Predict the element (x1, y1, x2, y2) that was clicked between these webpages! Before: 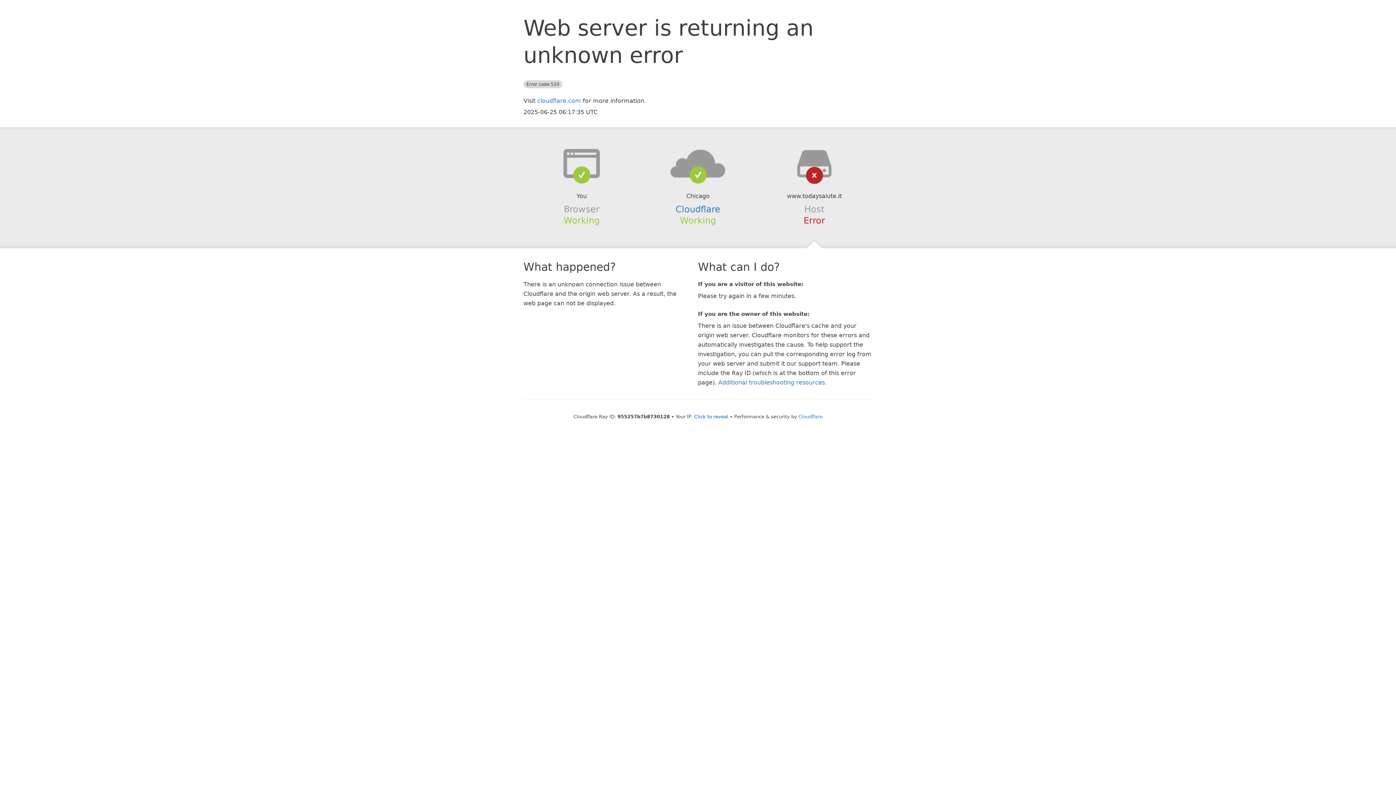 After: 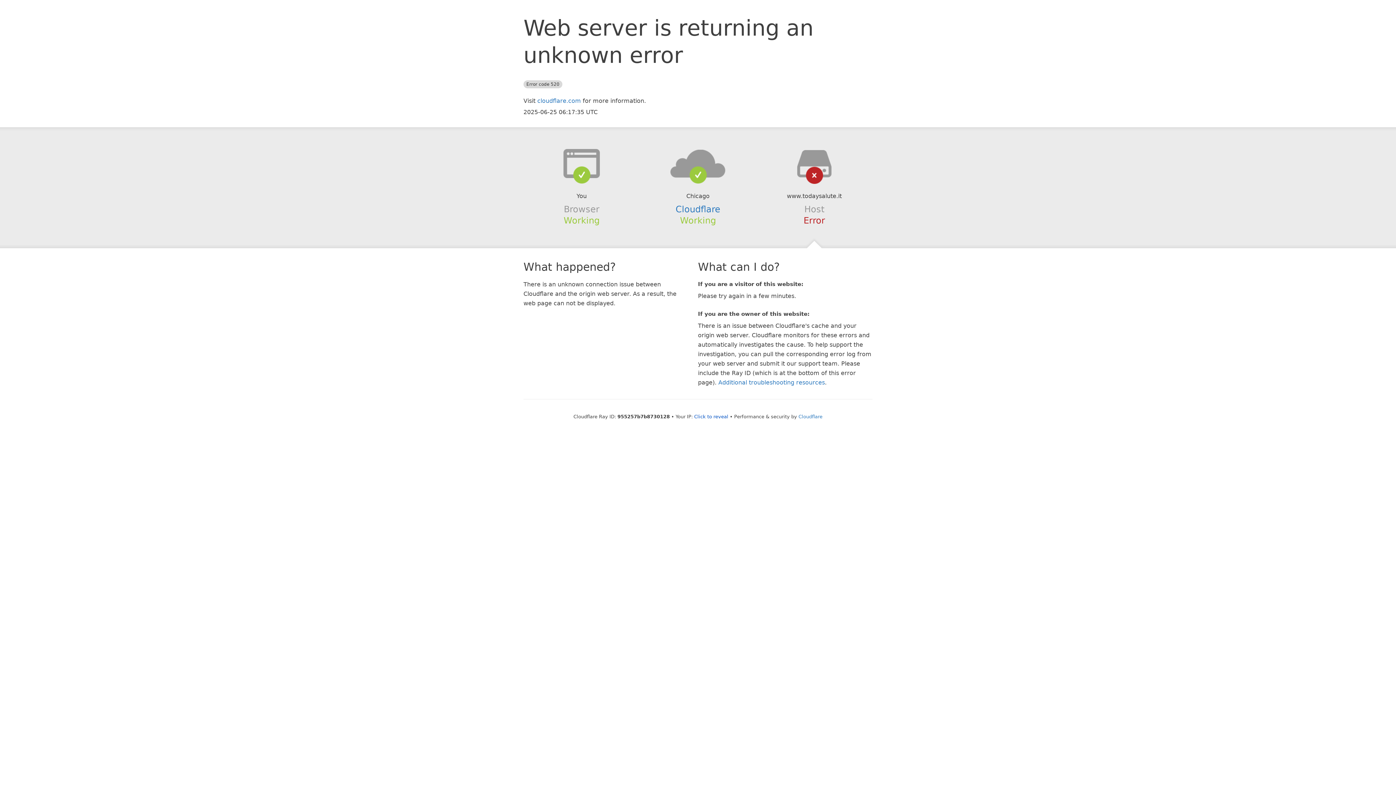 Action: bbox: (639, 148, 756, 178)